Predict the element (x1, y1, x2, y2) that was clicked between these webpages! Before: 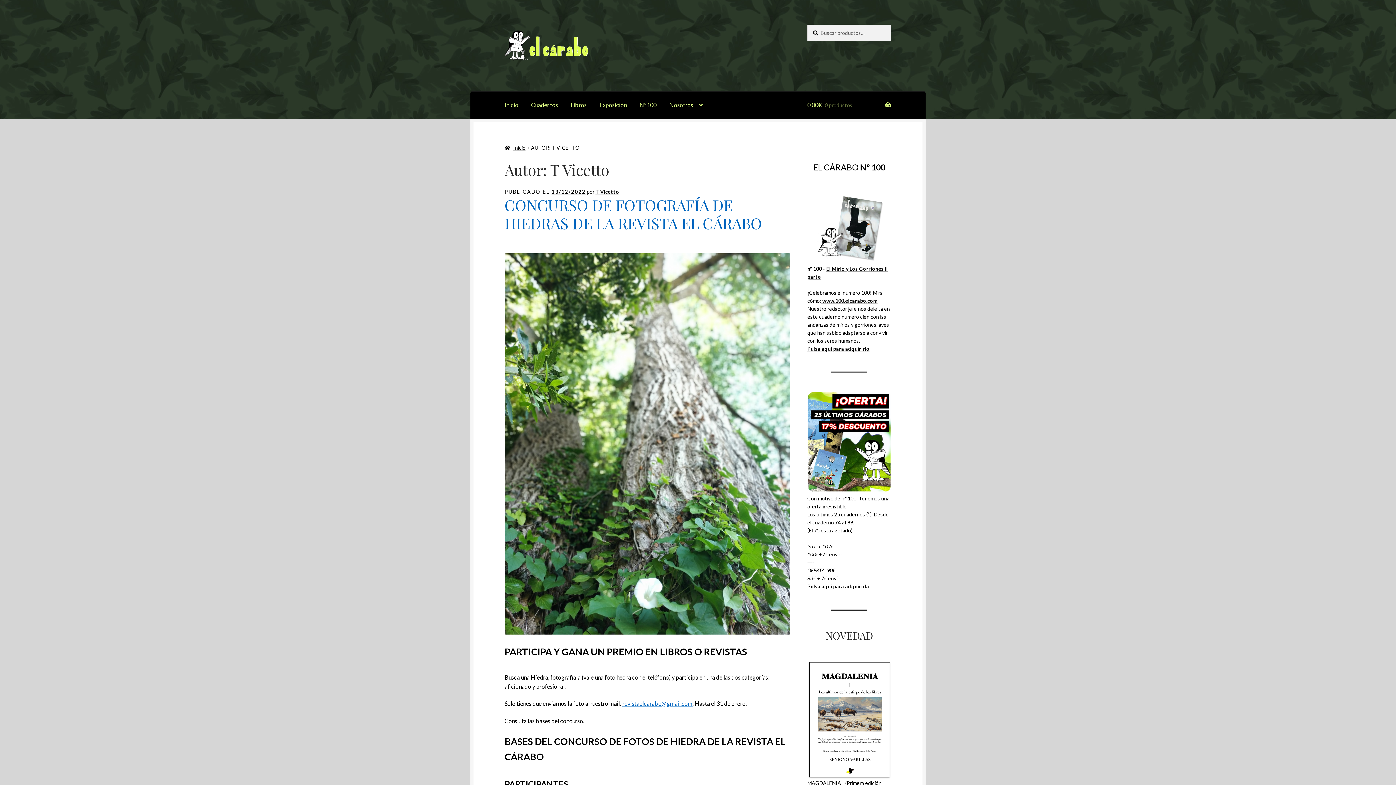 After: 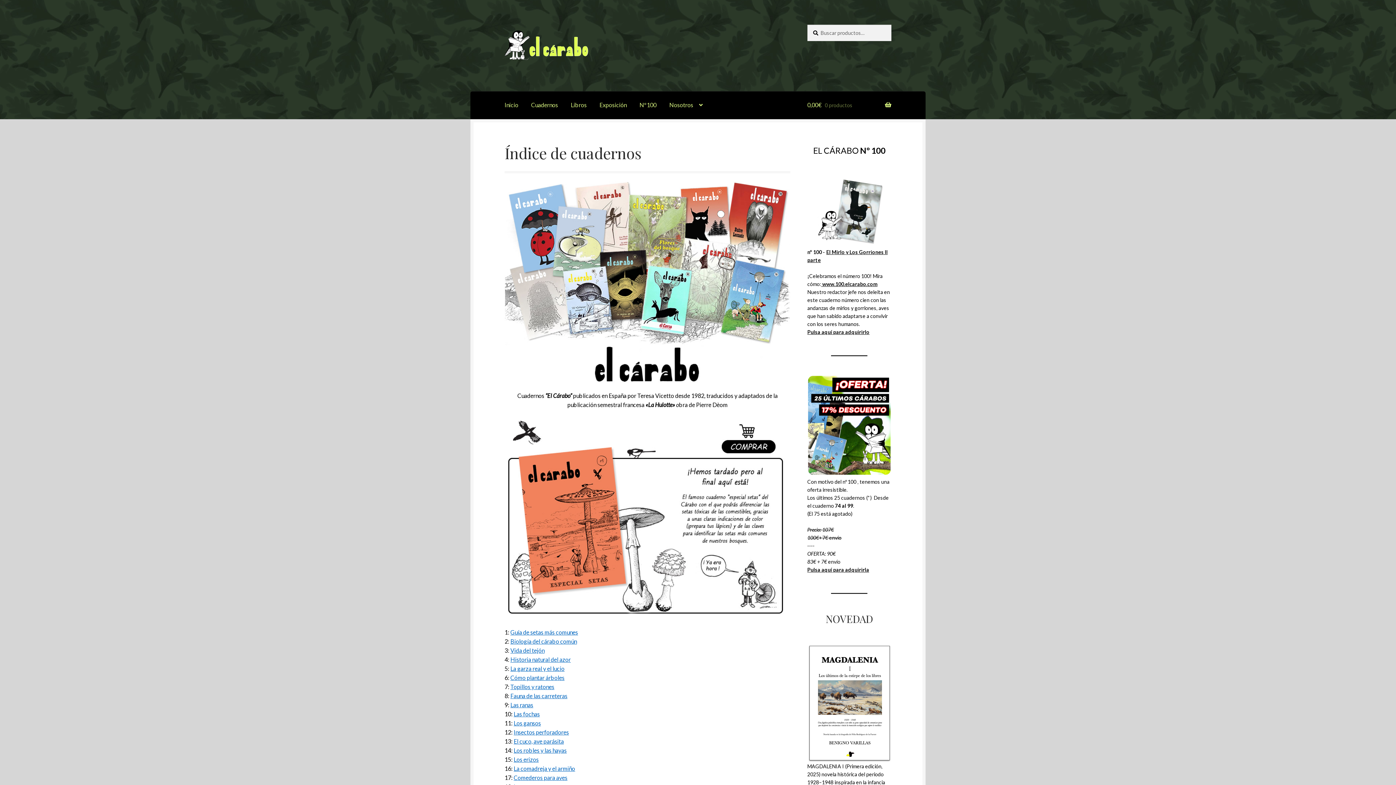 Action: bbox: (504, 24, 790, 66)